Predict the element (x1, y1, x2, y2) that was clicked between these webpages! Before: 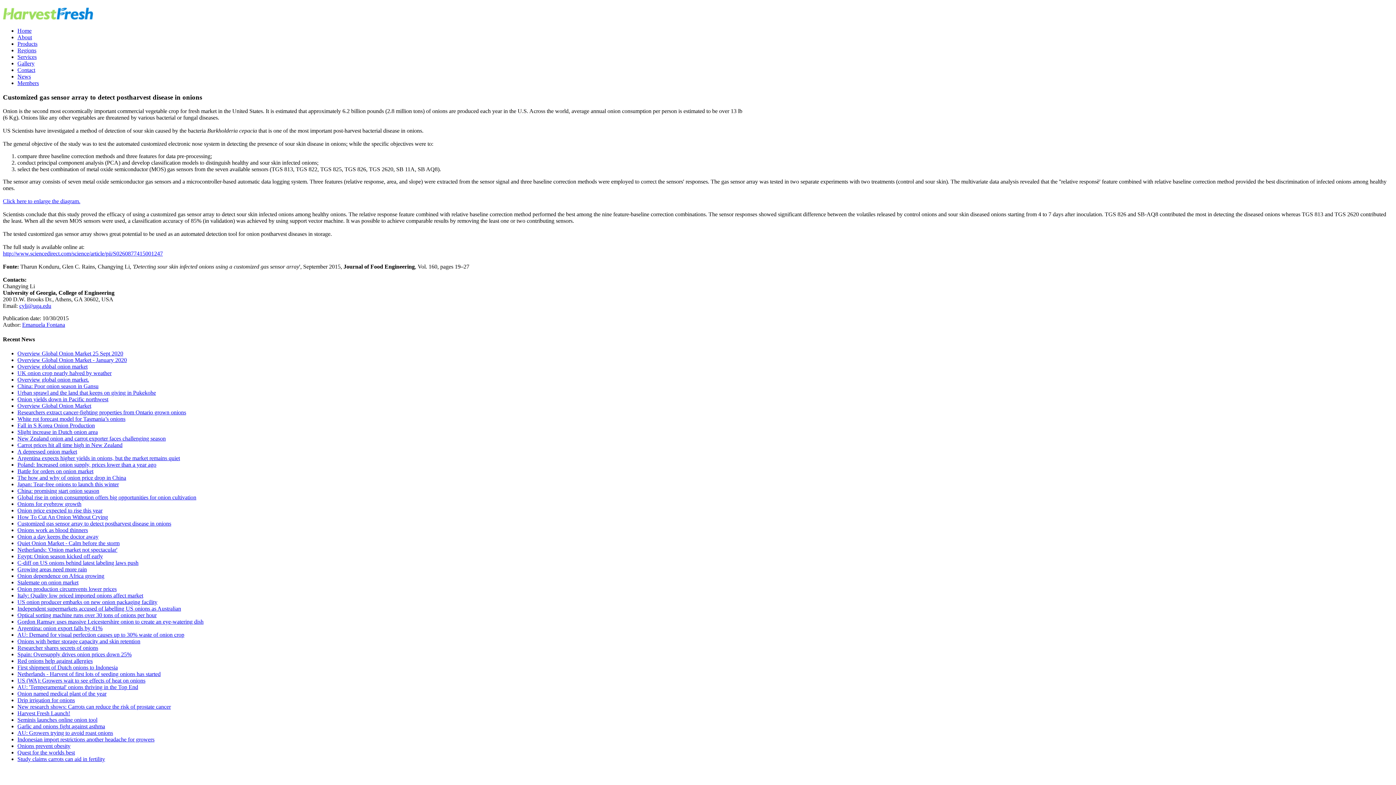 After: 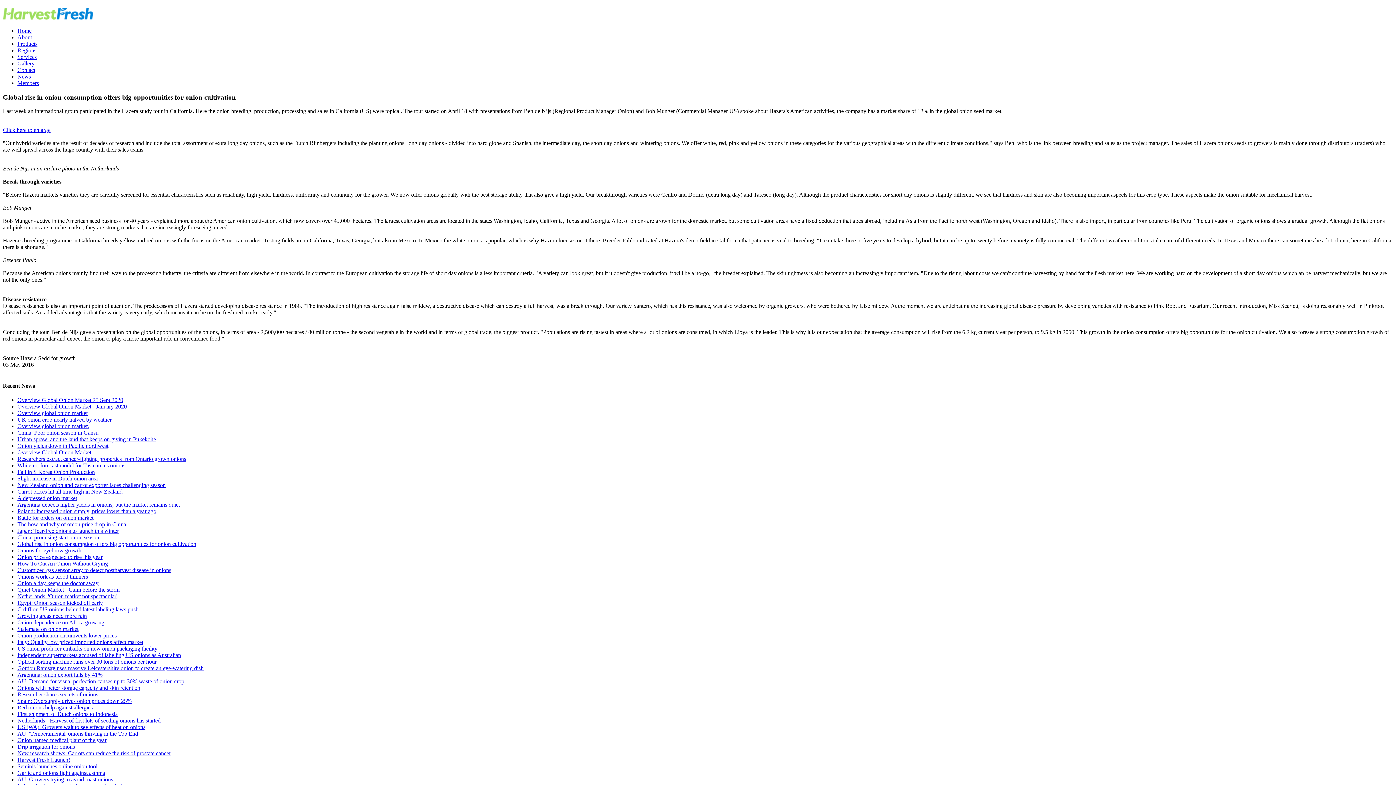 Action: label: Global rise in onion consumption offers big opportunities for onion cultivation bbox: (17, 494, 196, 500)